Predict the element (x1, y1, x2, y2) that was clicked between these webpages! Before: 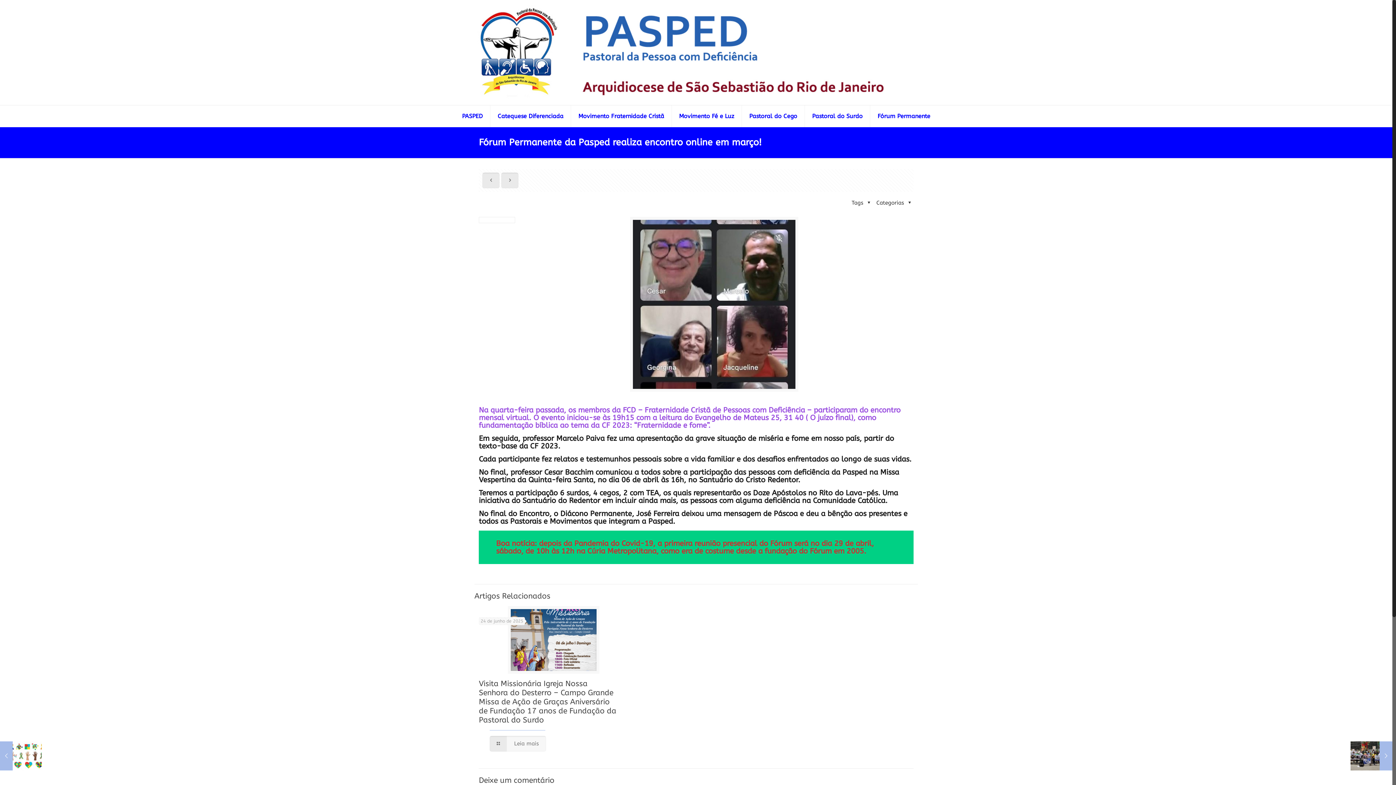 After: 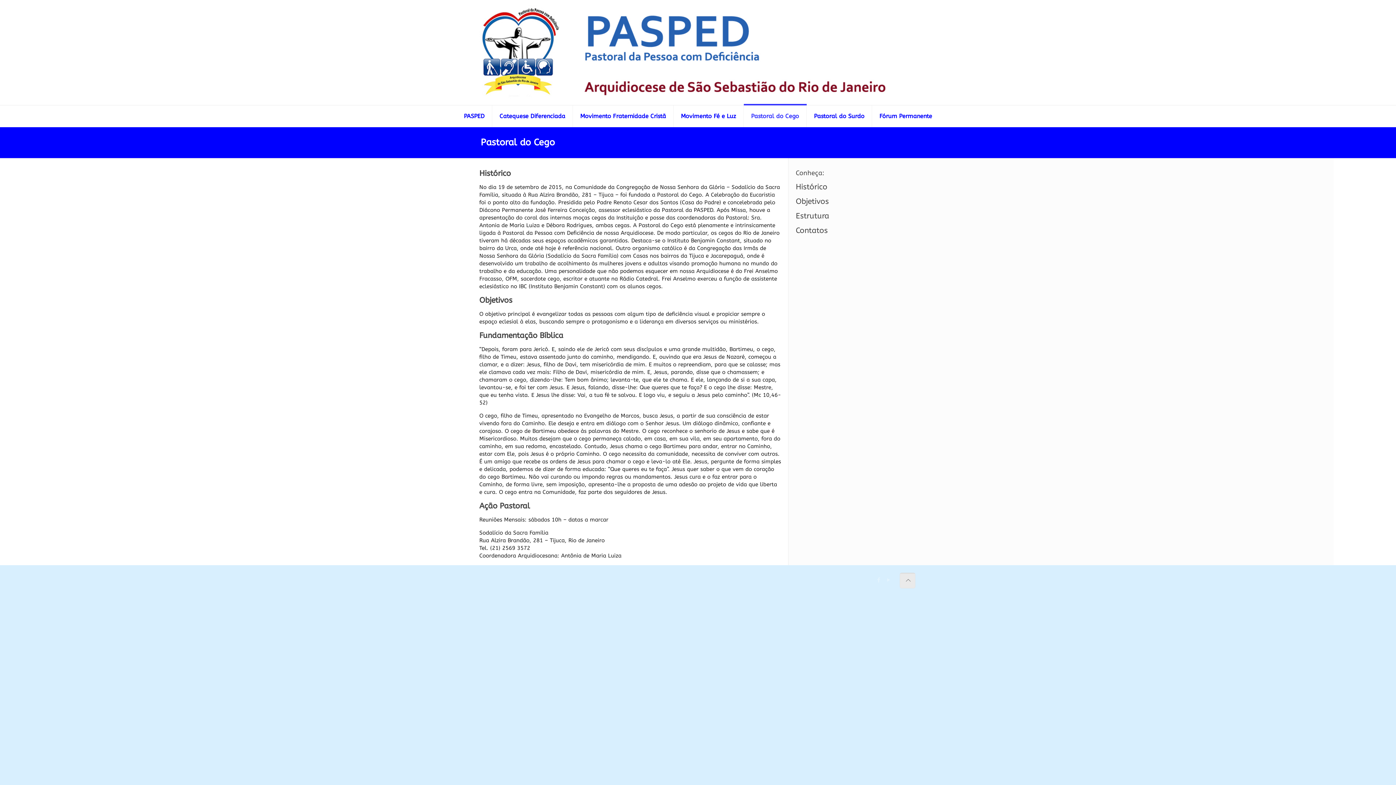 Action: label: Pastoral do Cego bbox: (742, 105, 805, 127)